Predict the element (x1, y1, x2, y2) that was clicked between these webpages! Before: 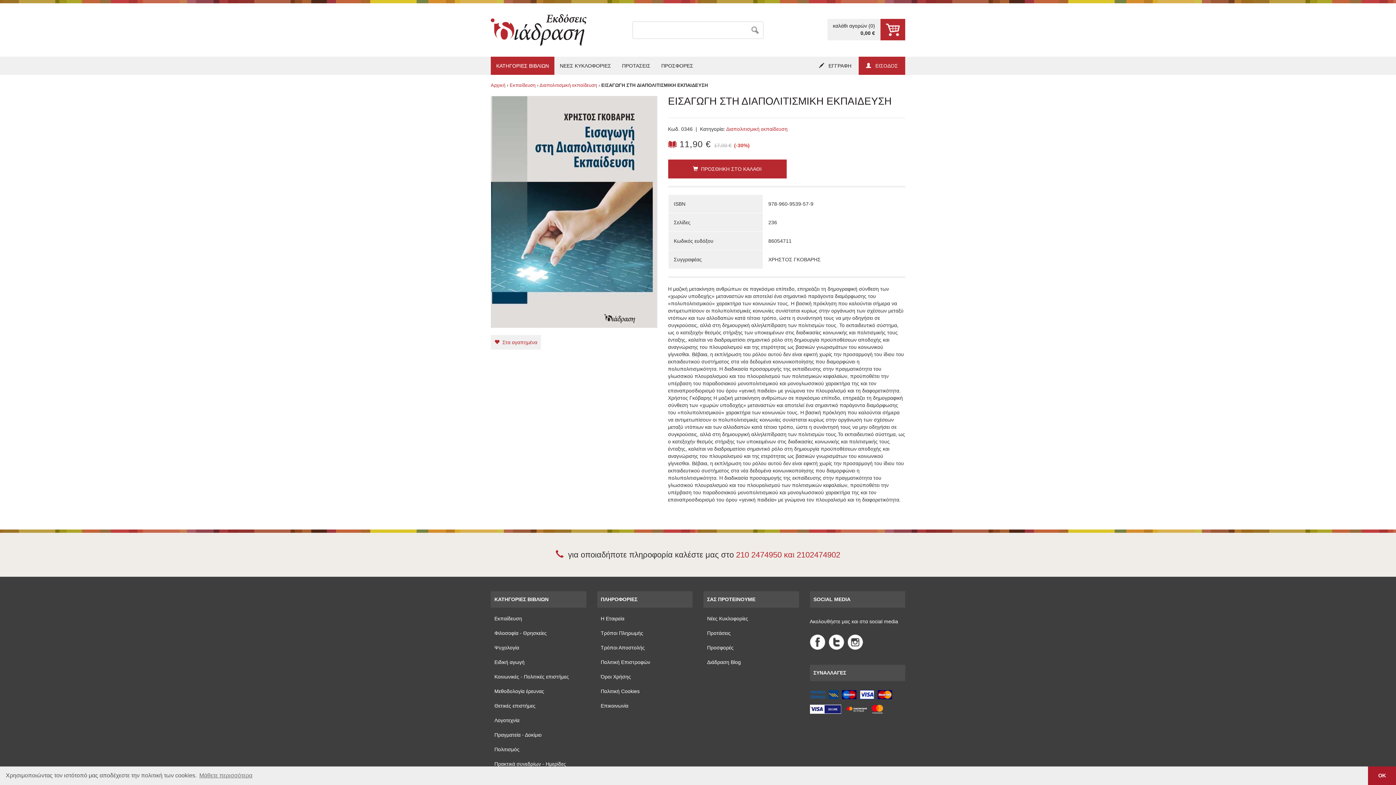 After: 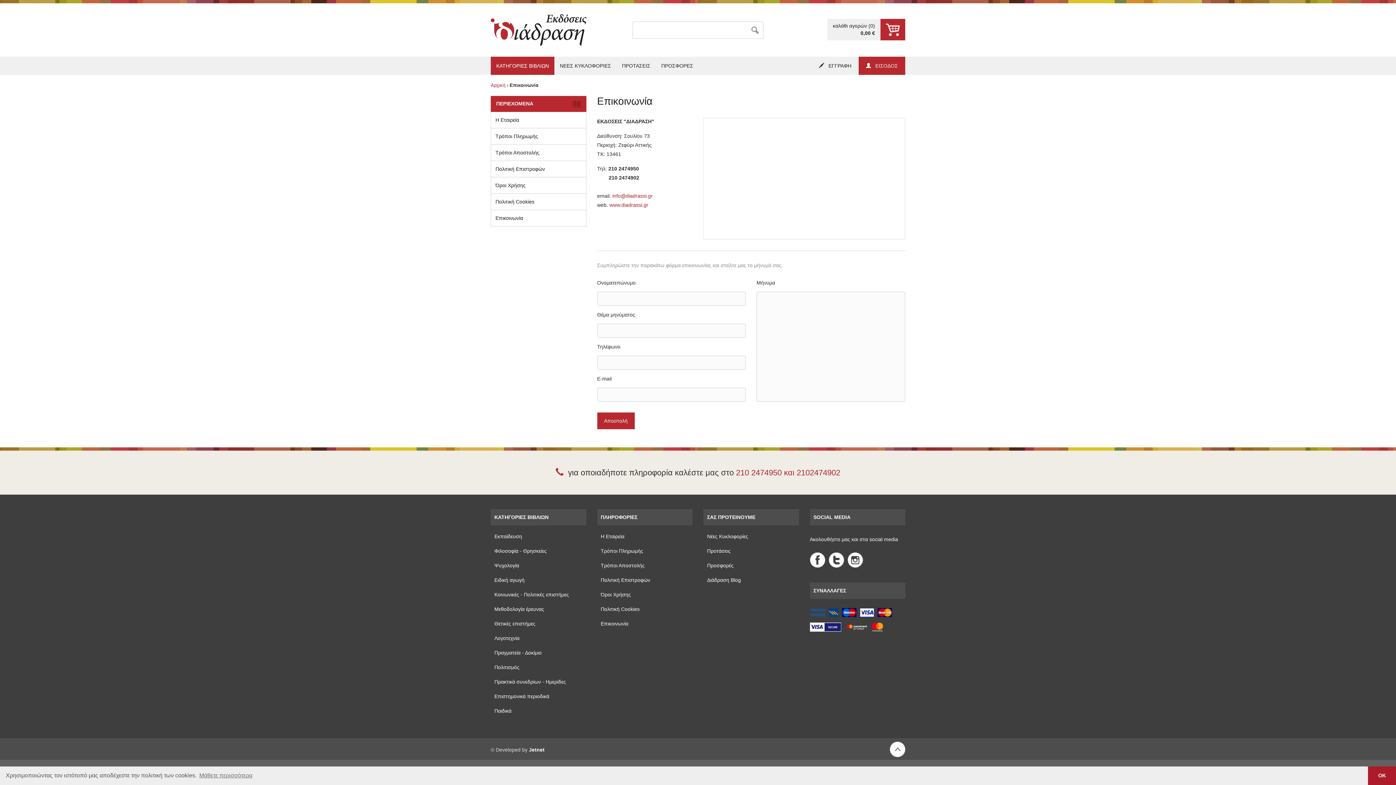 Action: label: Επικοινωνία bbox: (600, 703, 628, 709)